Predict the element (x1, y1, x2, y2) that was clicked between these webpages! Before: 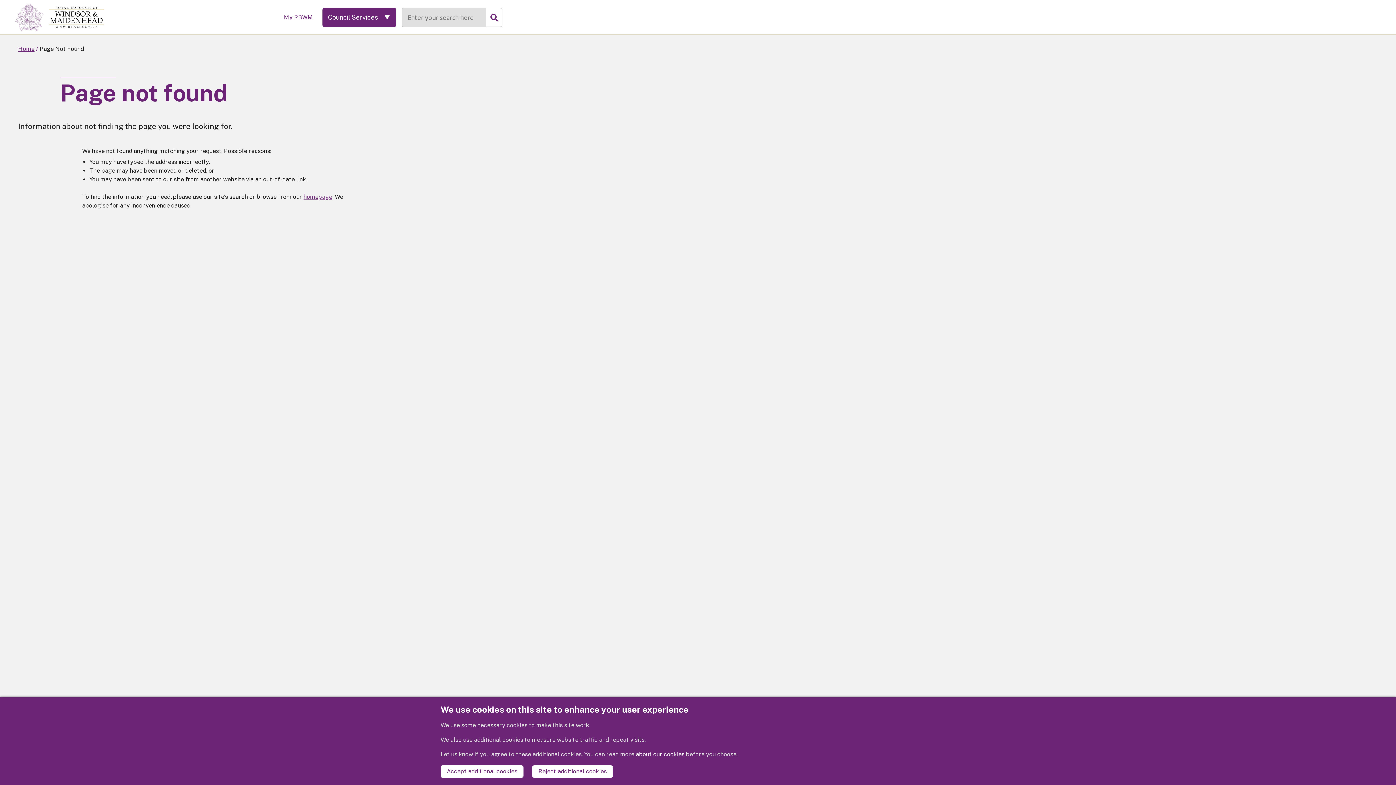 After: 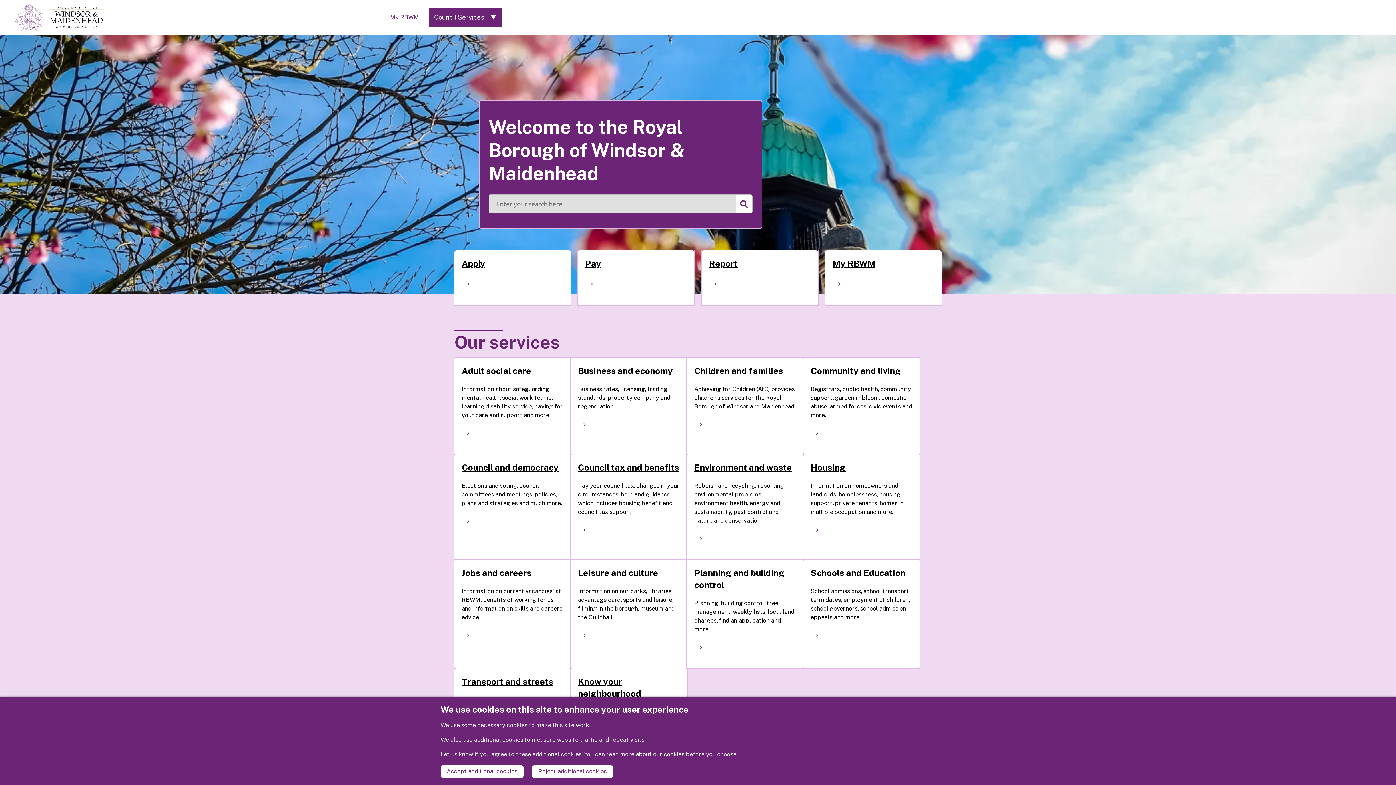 Action: bbox: (303, 193, 332, 200) label: homepage